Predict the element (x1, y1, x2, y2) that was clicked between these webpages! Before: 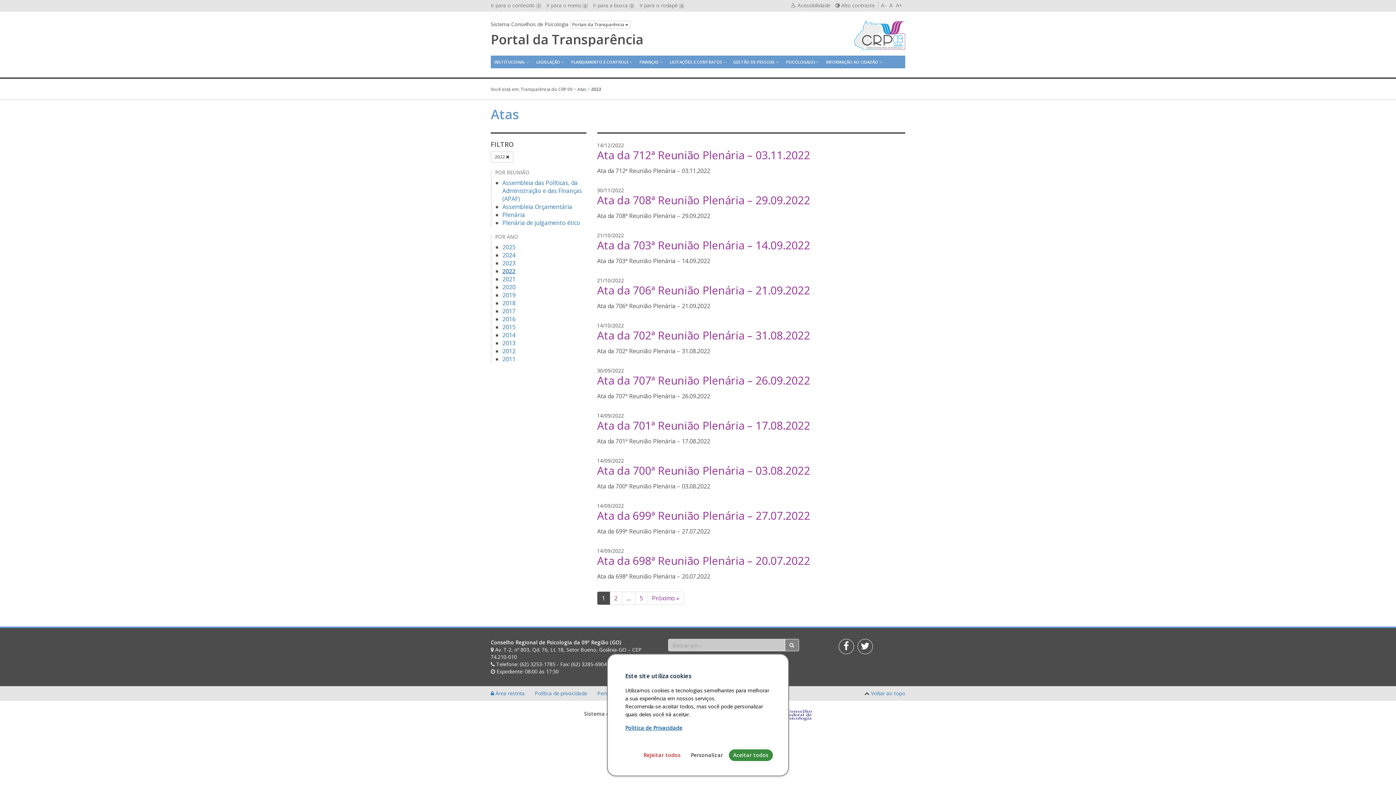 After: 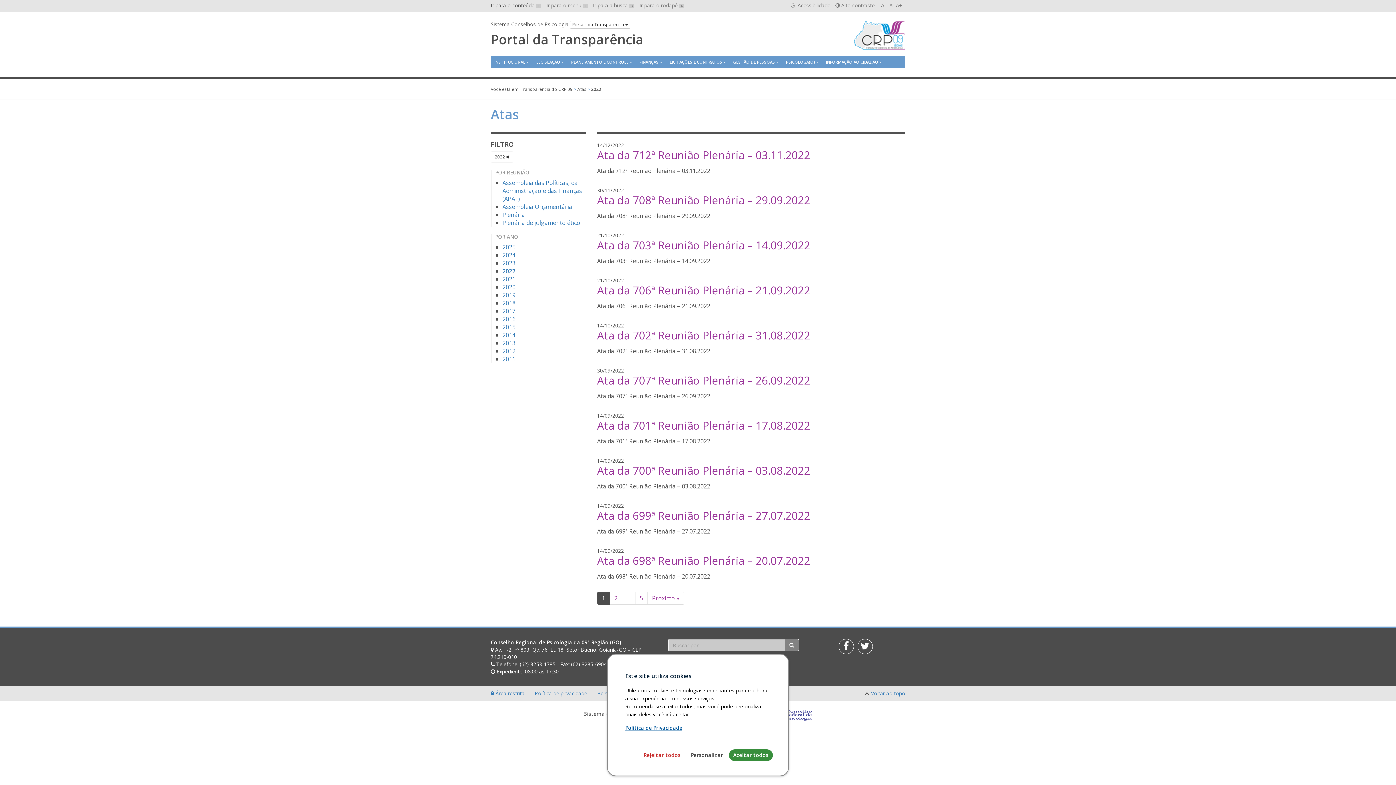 Action: label: Ir para o conteúdo 1 bbox: (490, 1, 541, 8)